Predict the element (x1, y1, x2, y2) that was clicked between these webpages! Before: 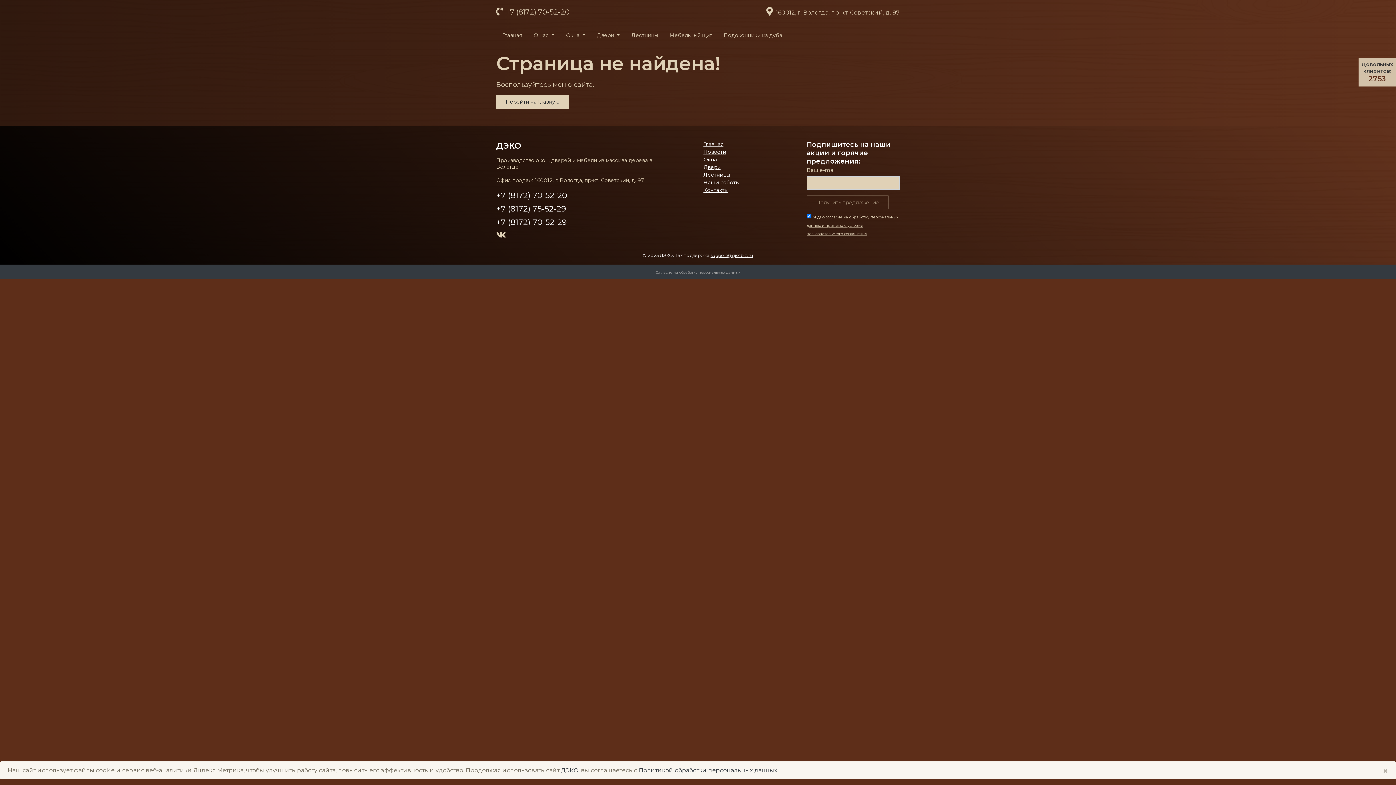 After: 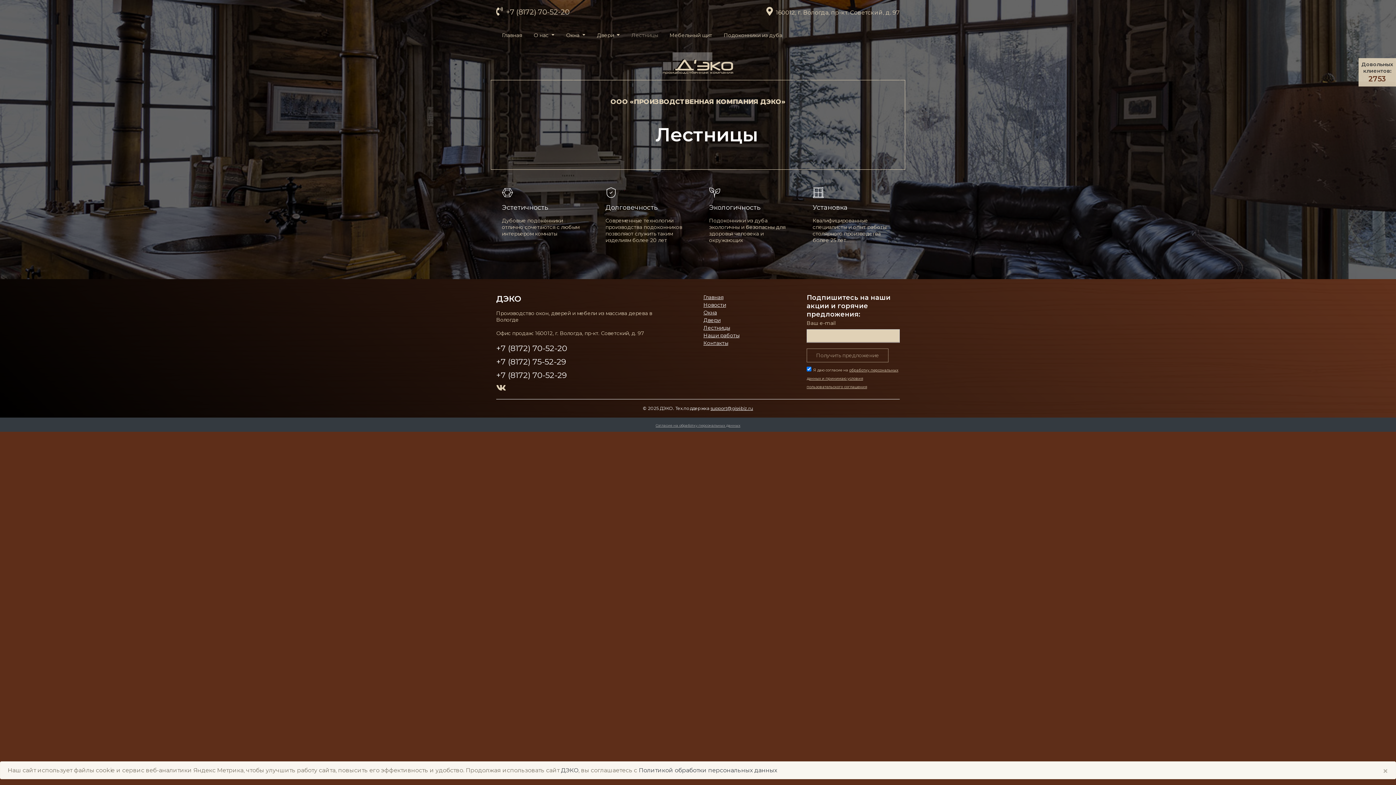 Action: label: Лестницы bbox: (625, 29, 663, 41)